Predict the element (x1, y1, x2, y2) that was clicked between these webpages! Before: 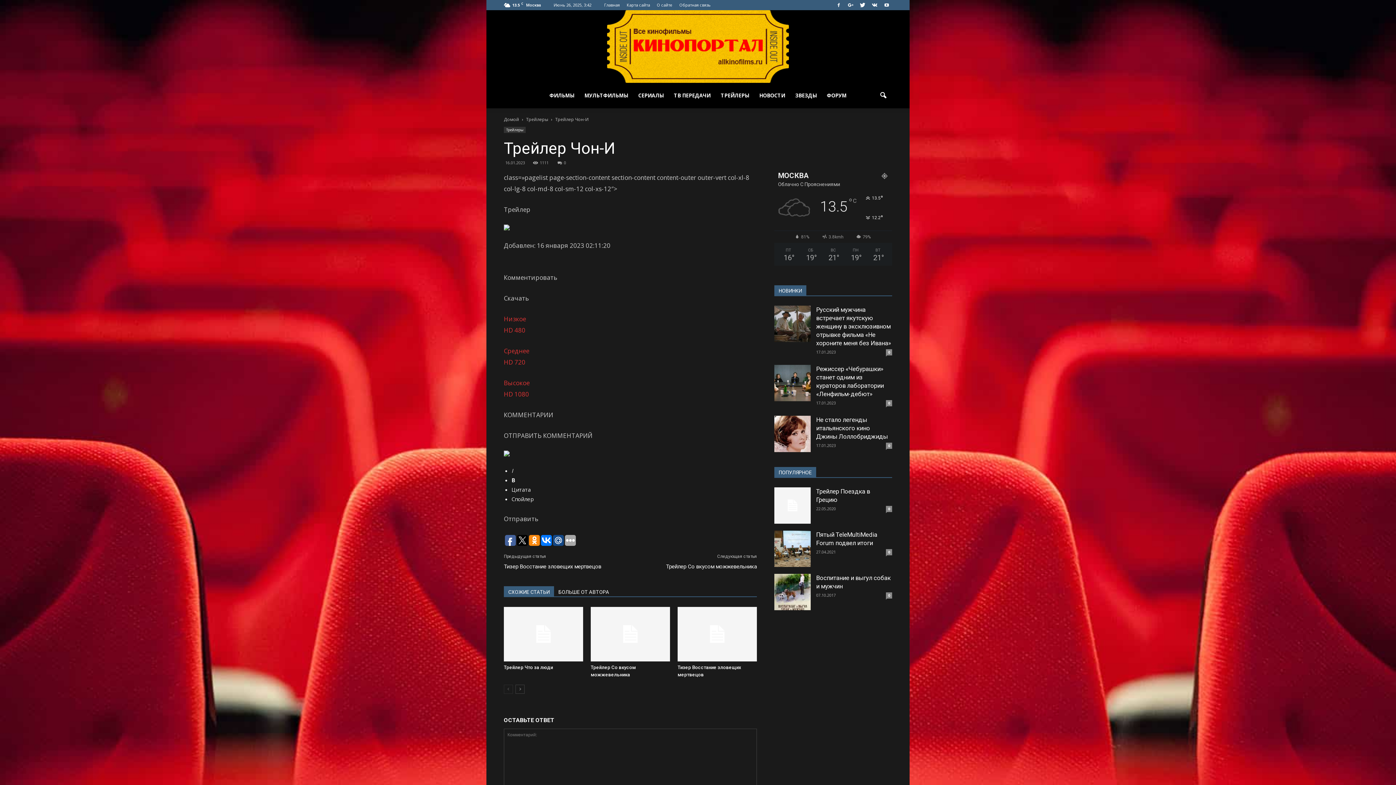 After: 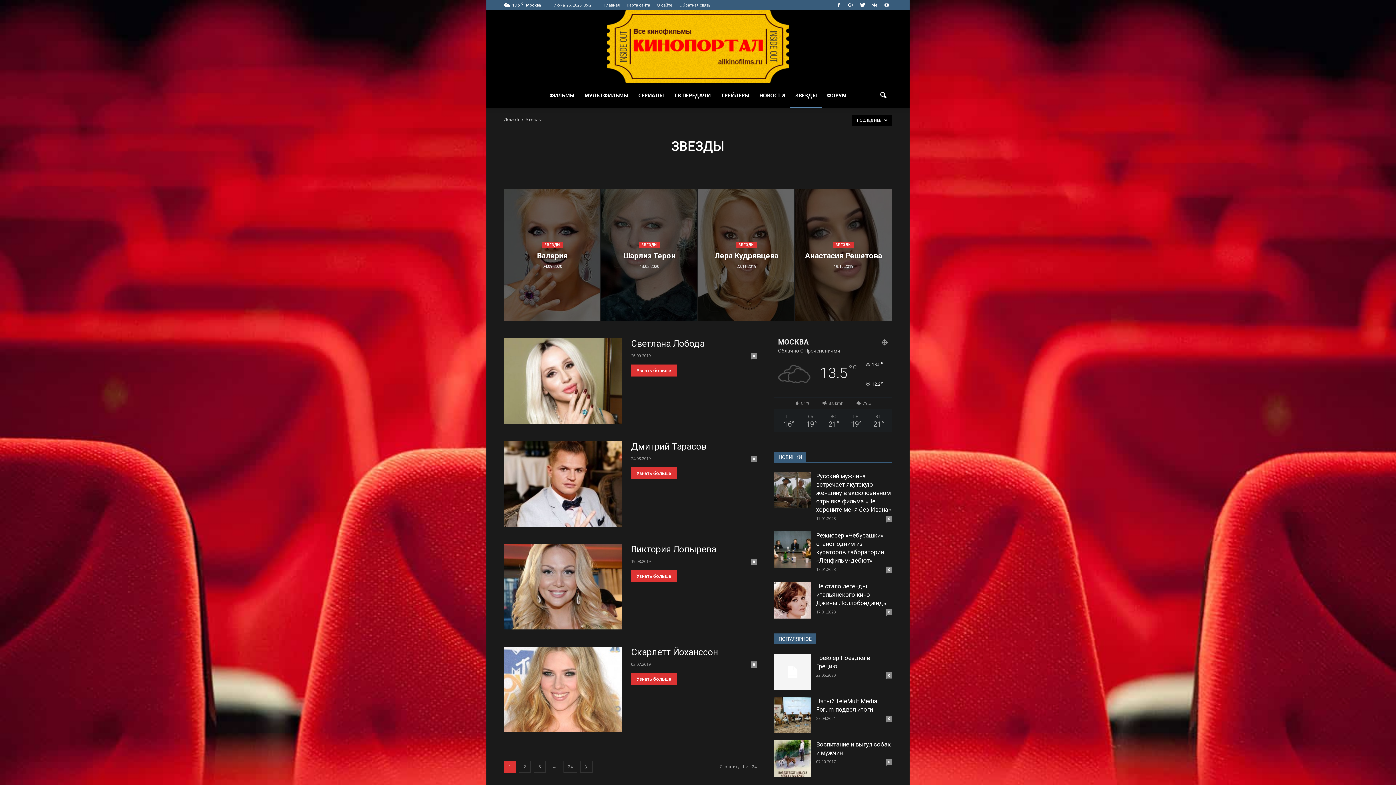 Action: label: ЗВЕЗДЫ bbox: (790, 82, 822, 108)